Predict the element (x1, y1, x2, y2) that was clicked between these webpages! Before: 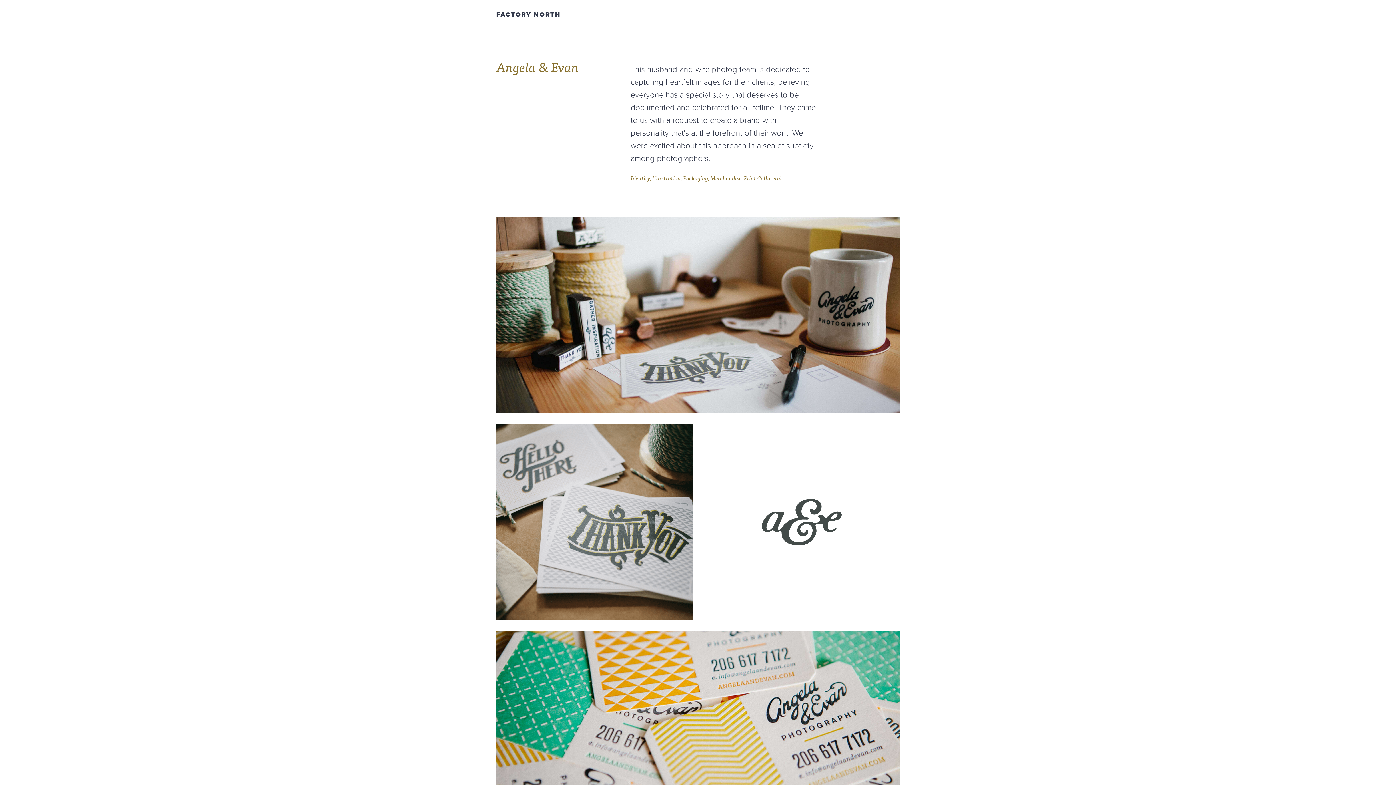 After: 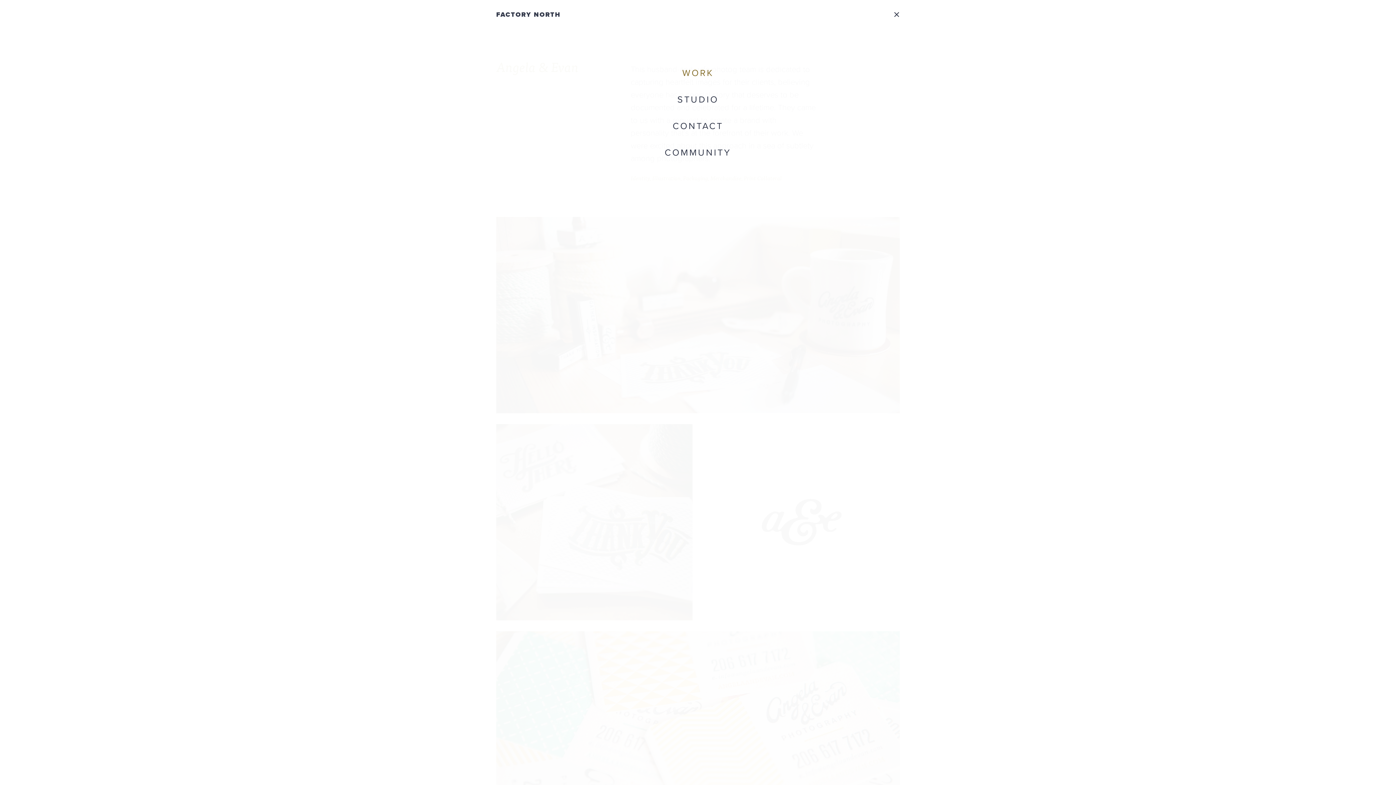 Action: label: Toggle Navigation bbox: (890, 9, 903, 20)